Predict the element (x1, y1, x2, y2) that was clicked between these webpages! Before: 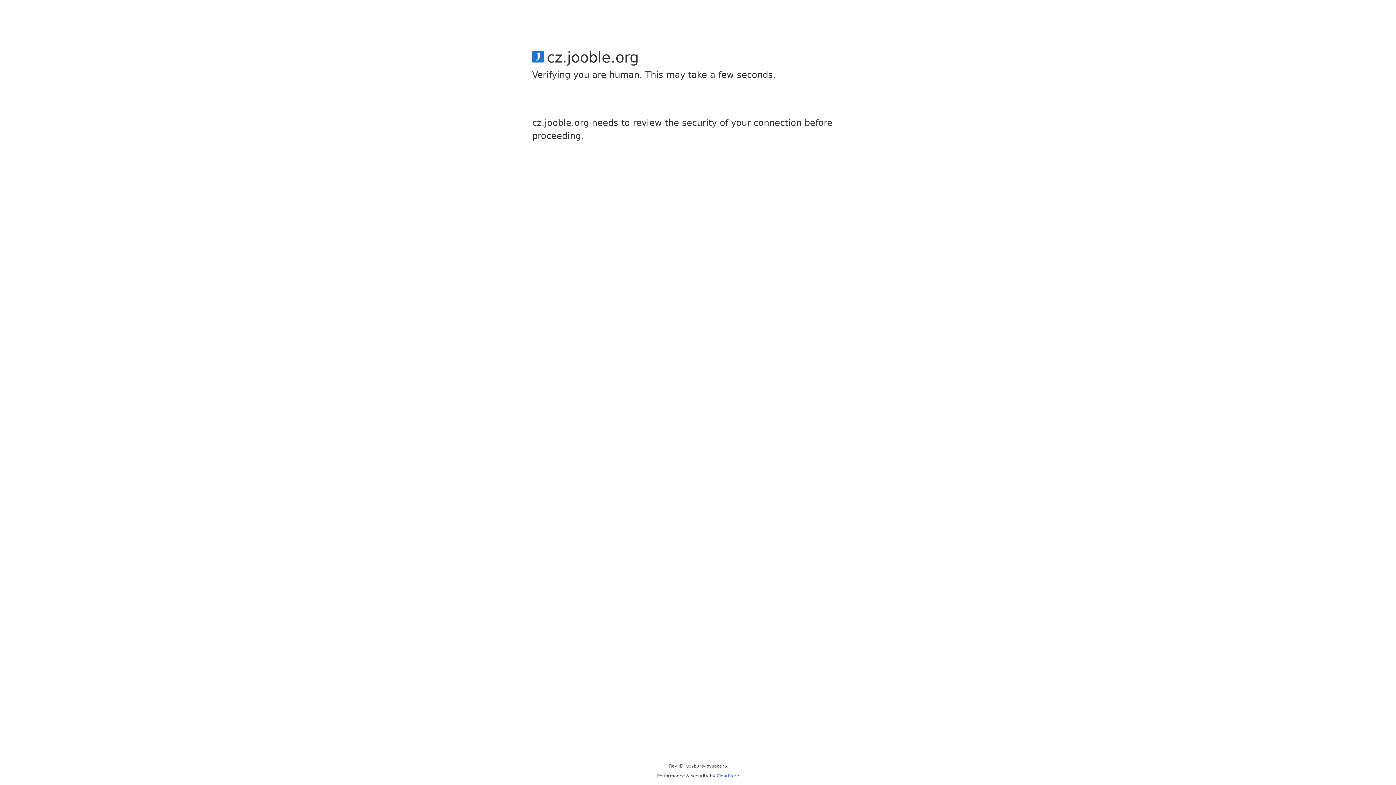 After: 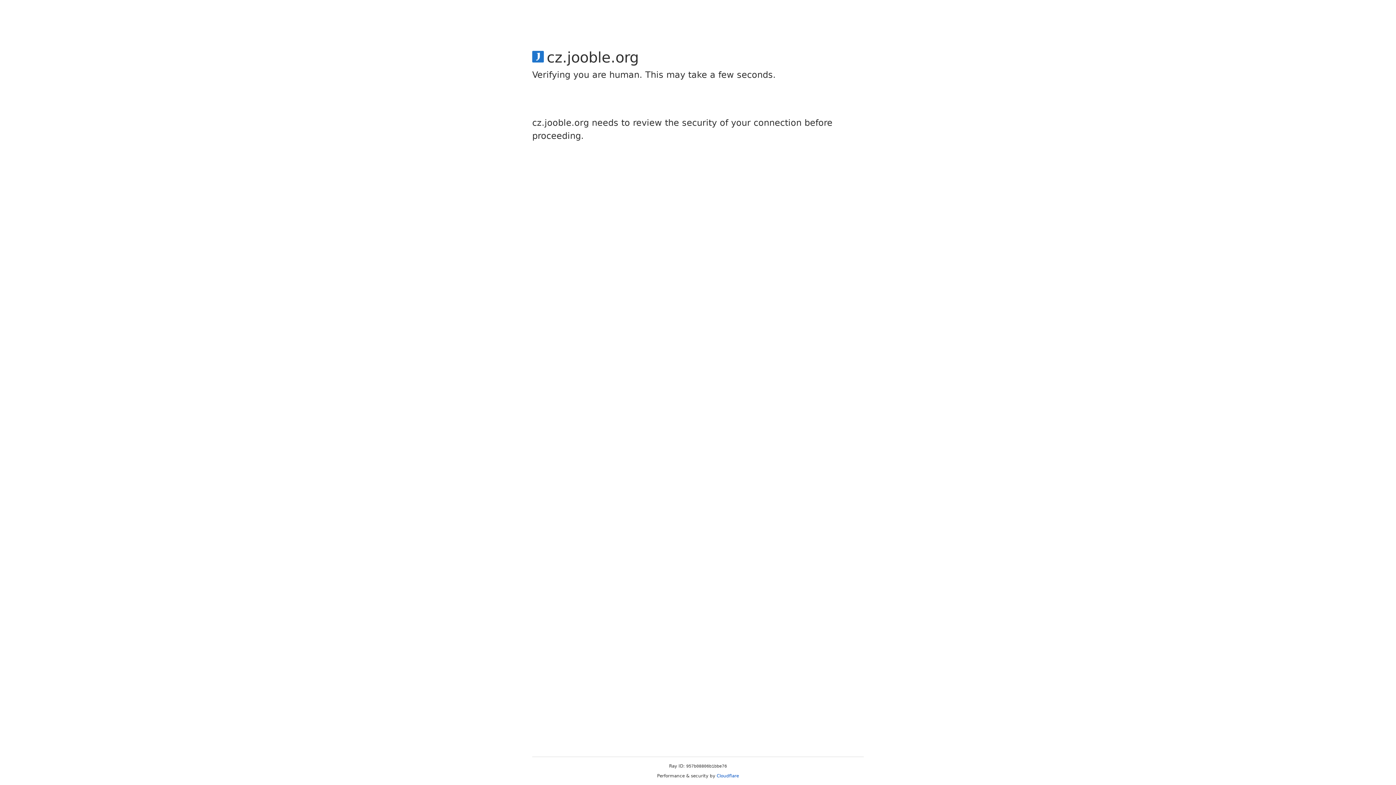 Action: label: Cloudflare bbox: (716, 773, 739, 778)